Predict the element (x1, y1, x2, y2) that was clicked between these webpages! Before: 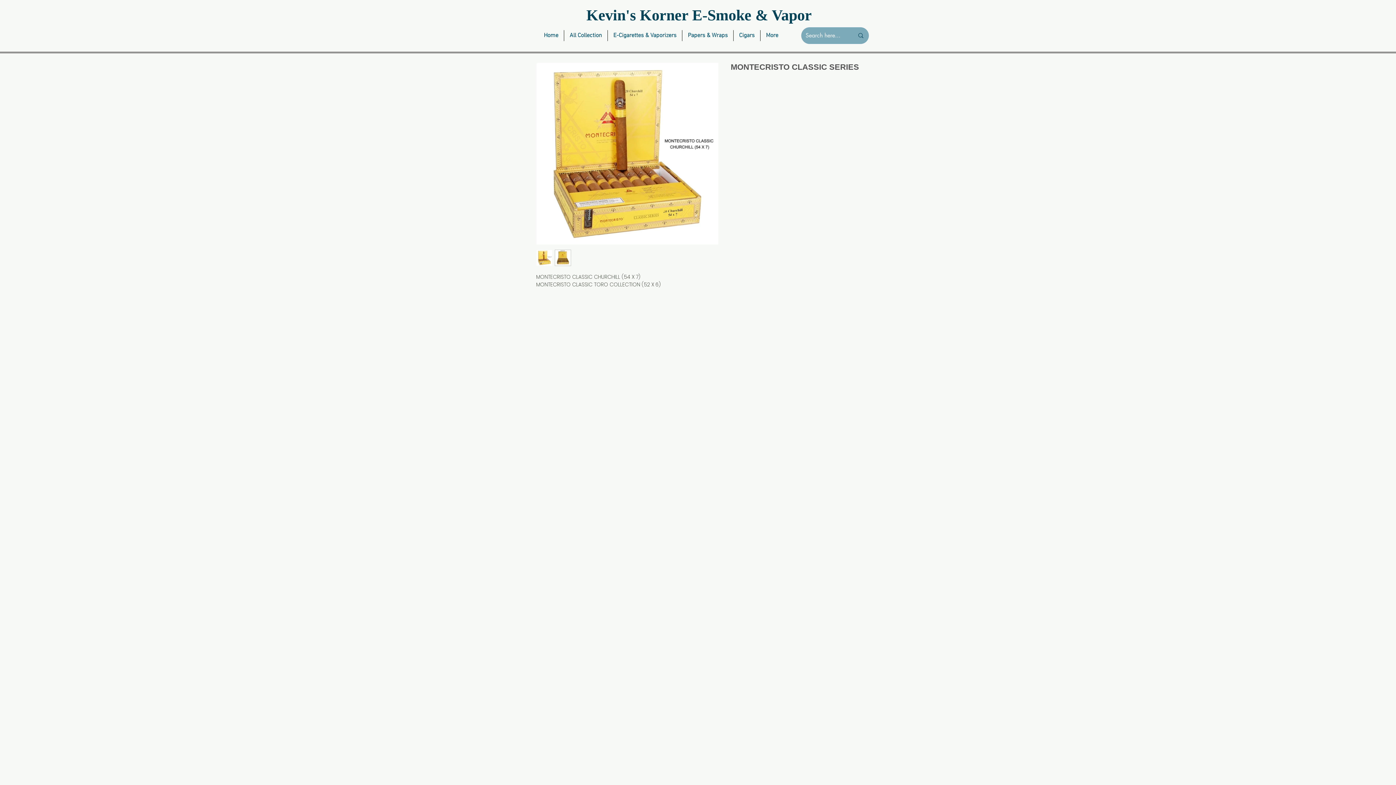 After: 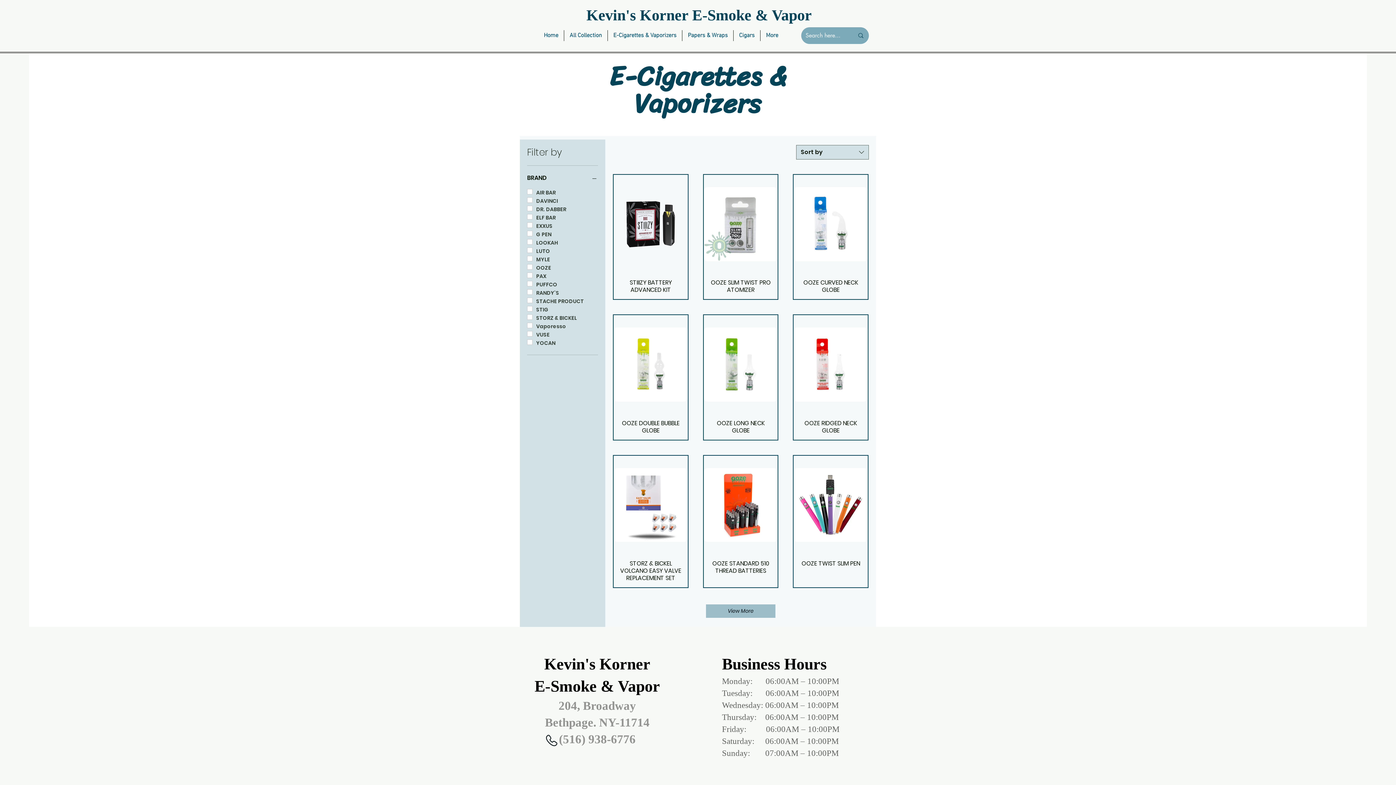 Action: label: E-Cigarettes & Vaporizers bbox: (608, 30, 682, 41)